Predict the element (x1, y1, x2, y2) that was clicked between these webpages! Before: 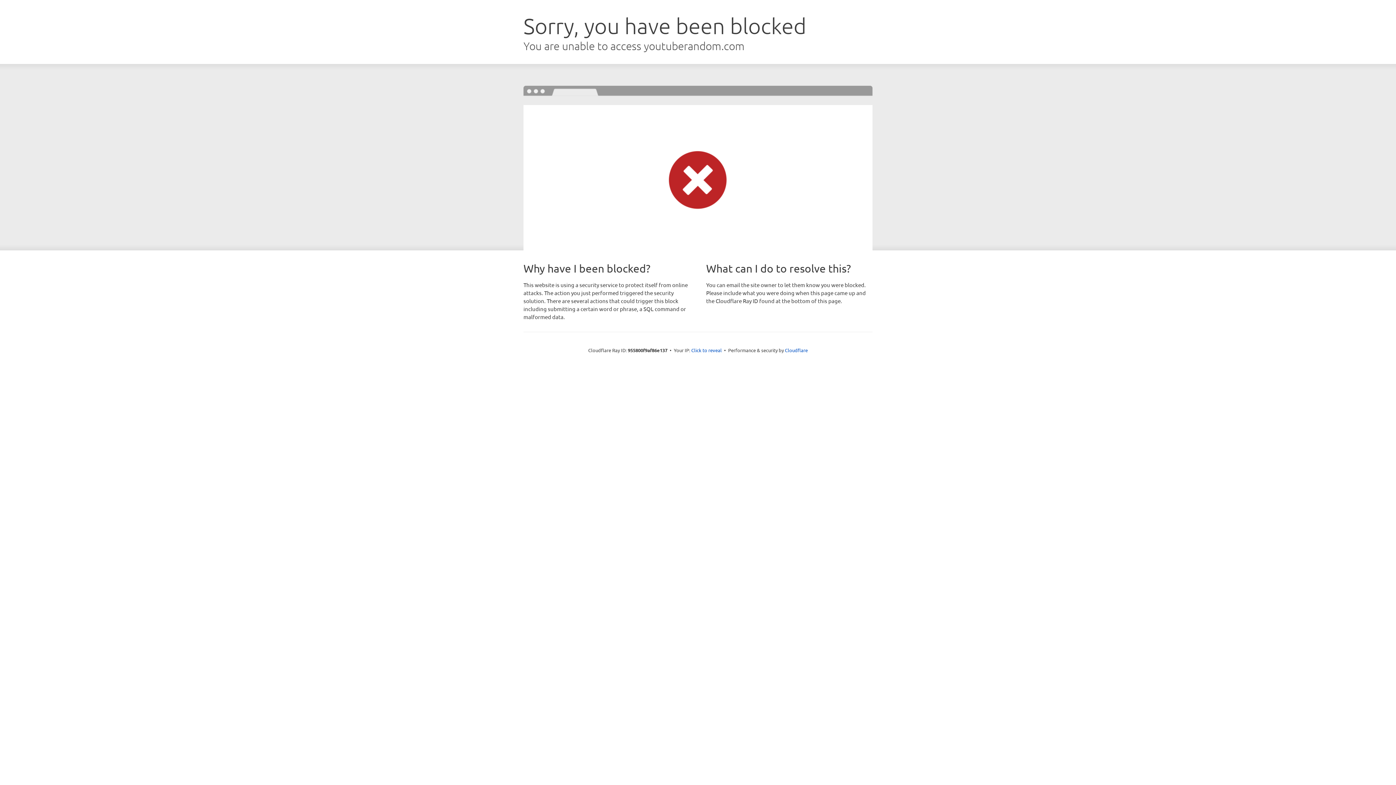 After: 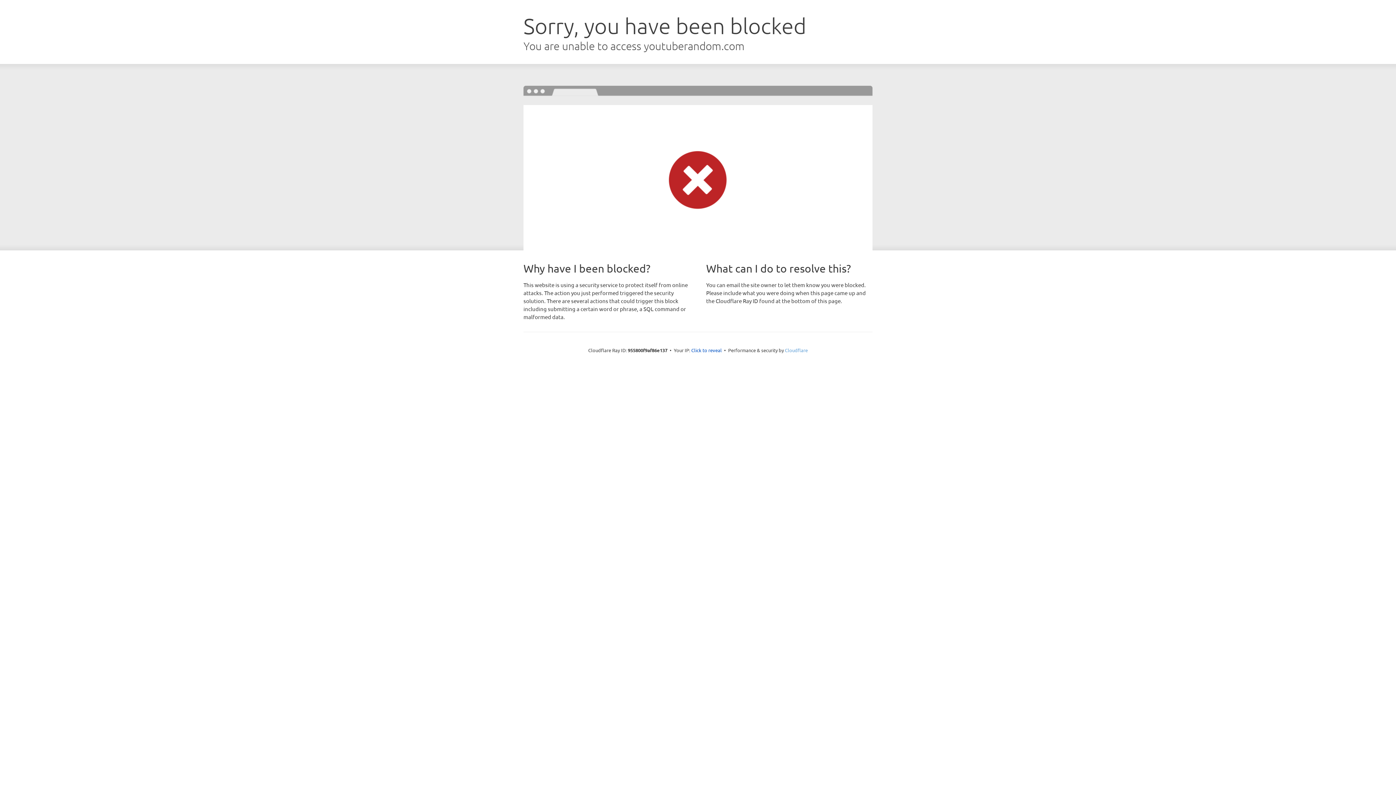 Action: bbox: (785, 347, 808, 353) label: Cloudflare